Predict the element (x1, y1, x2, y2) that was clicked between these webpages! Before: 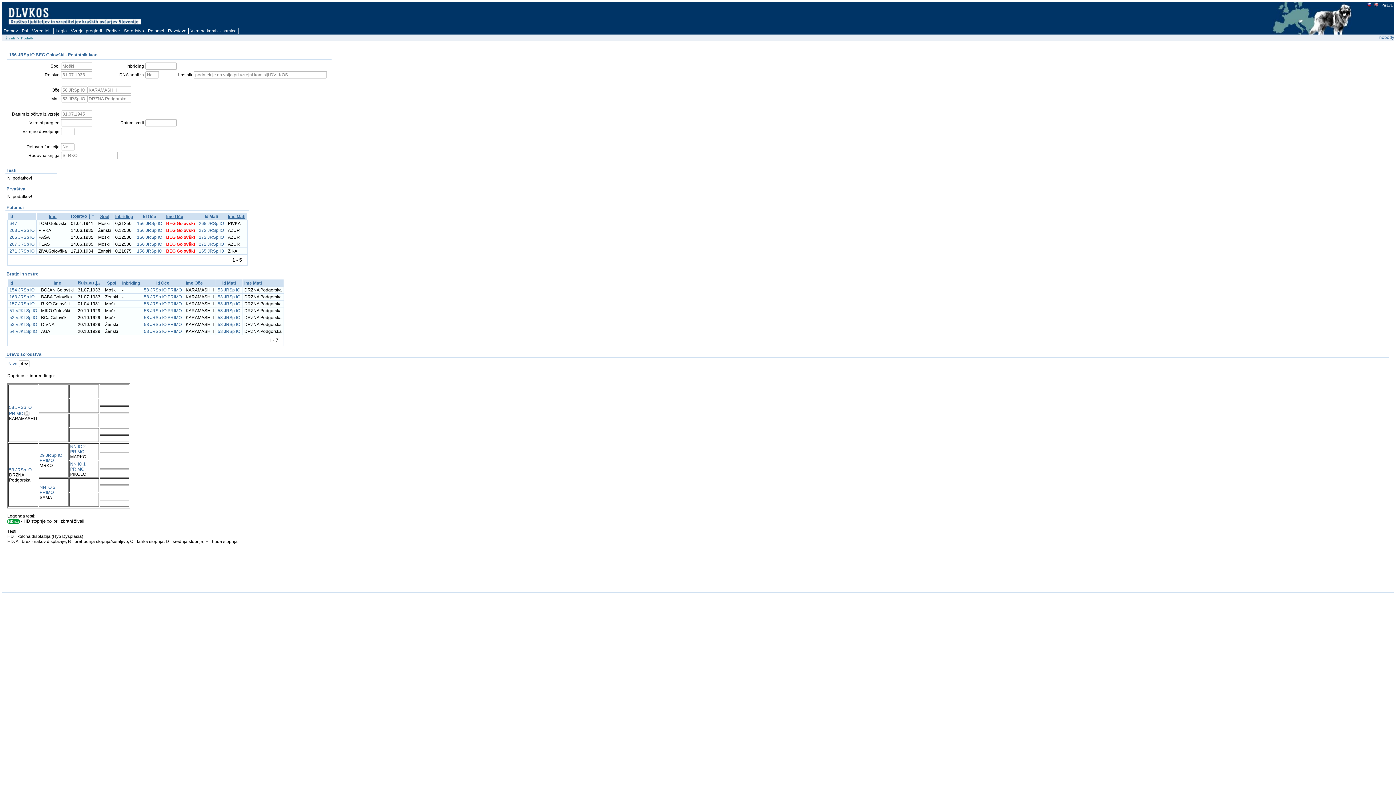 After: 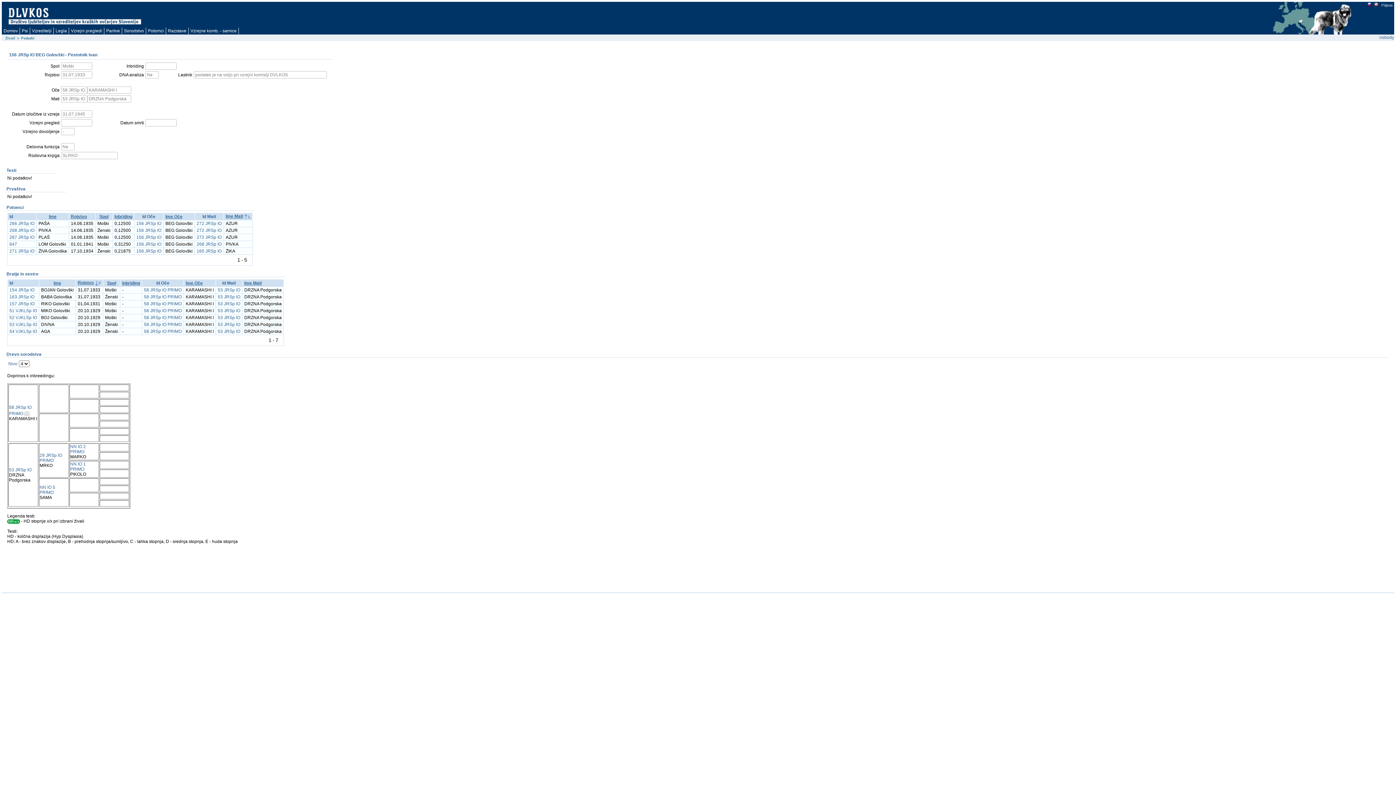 Action: bbox: (228, 214, 245, 219) label: Ime Mati